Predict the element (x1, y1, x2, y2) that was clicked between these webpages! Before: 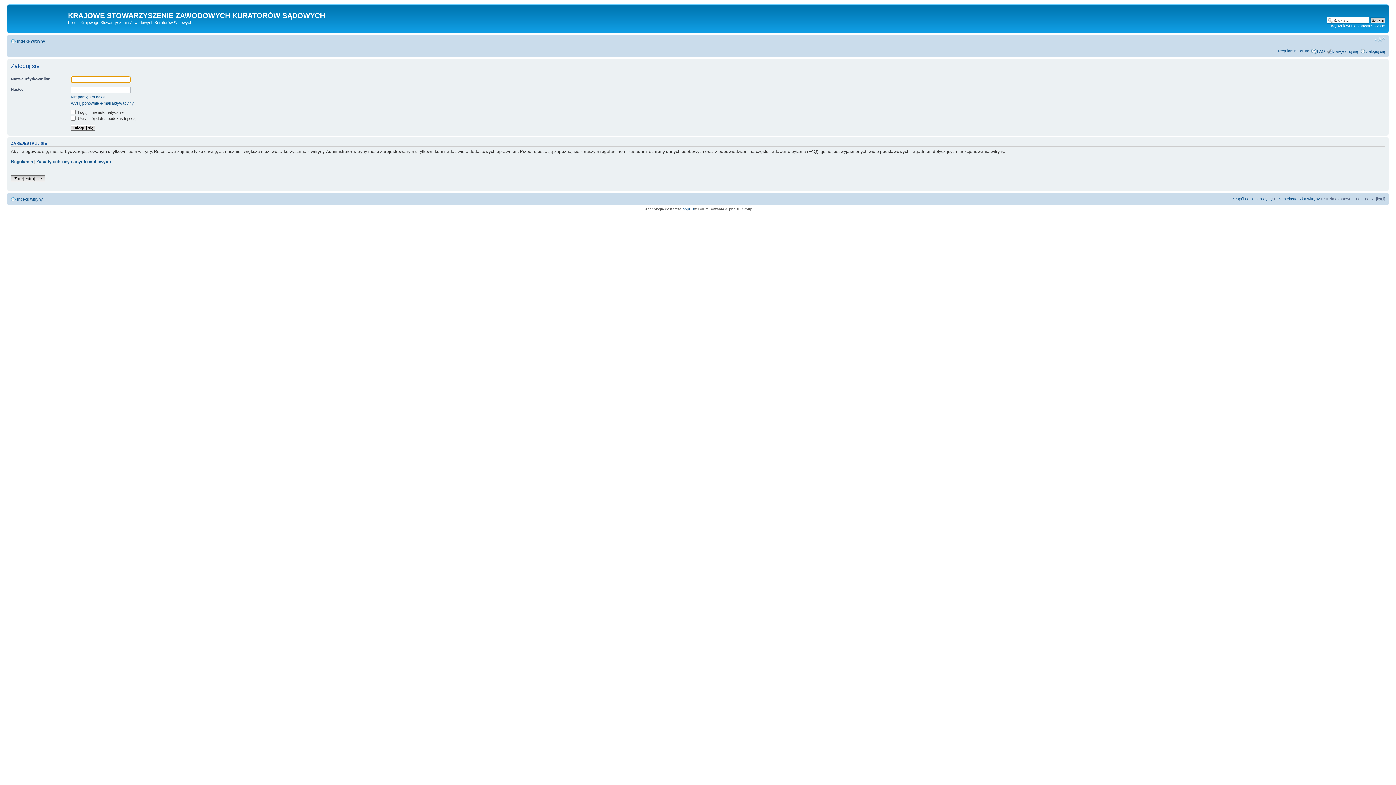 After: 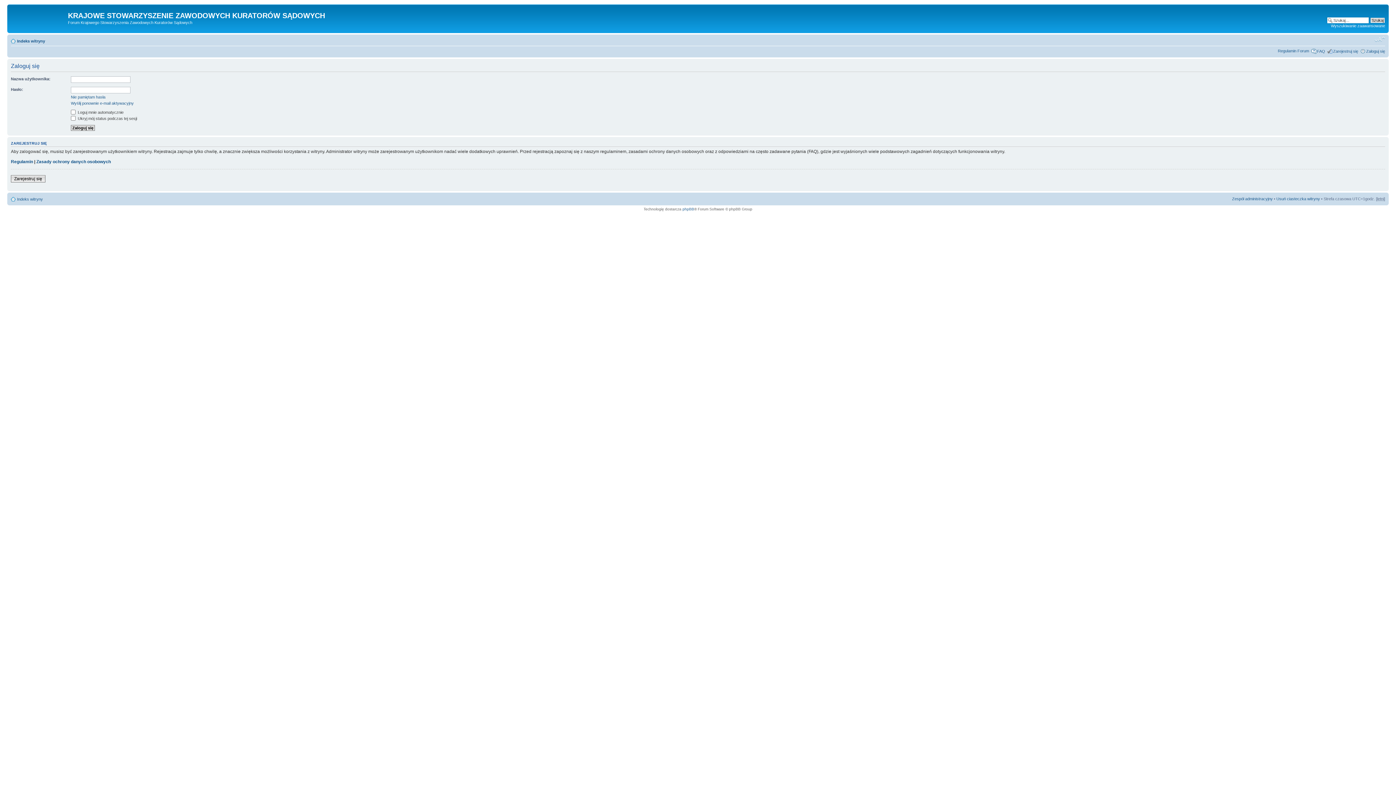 Action: bbox: (1374, 36, 1385, 42) label: Zmień rozmiar czcionki